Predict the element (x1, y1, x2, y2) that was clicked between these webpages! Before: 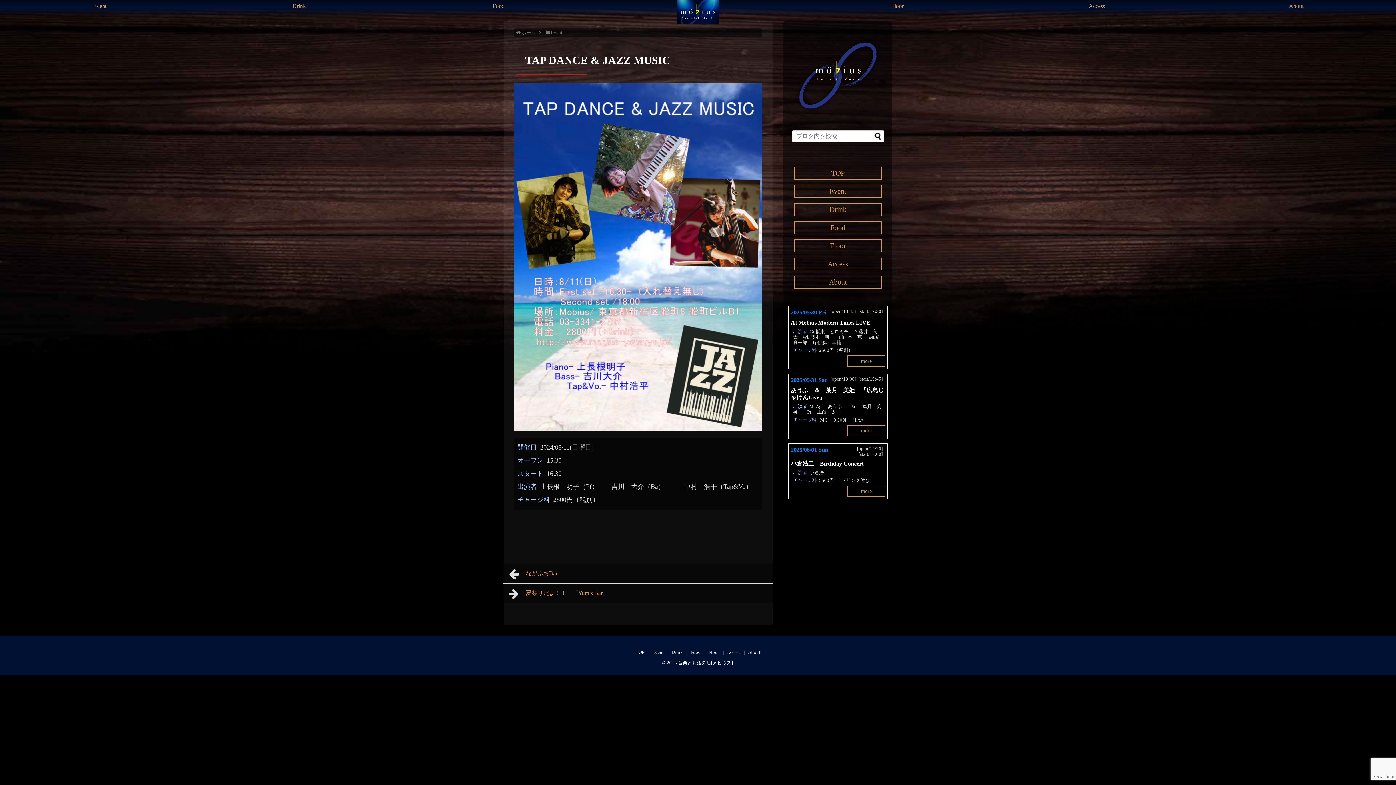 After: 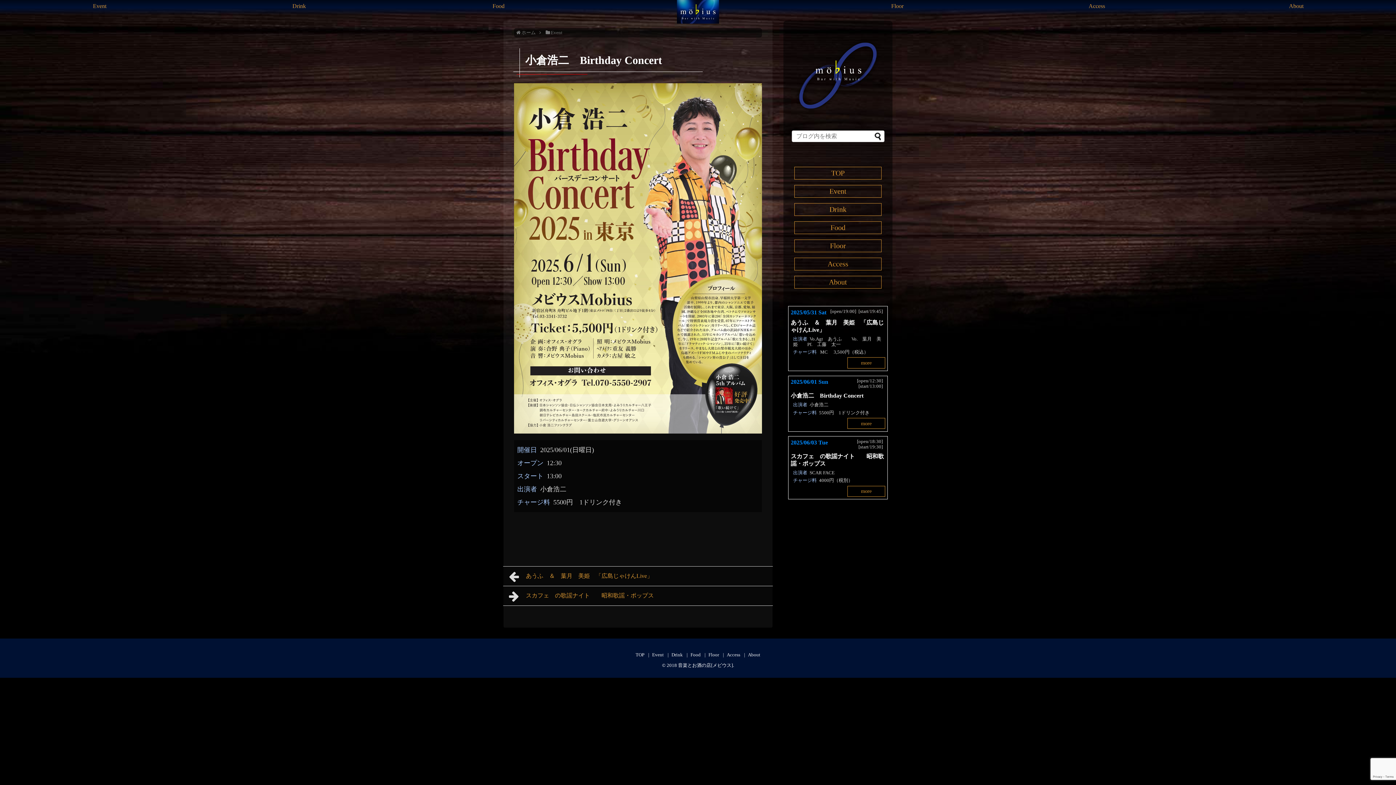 Action: label: 小倉浩二　Birthday Concert bbox: (790, 460, 863, 466)